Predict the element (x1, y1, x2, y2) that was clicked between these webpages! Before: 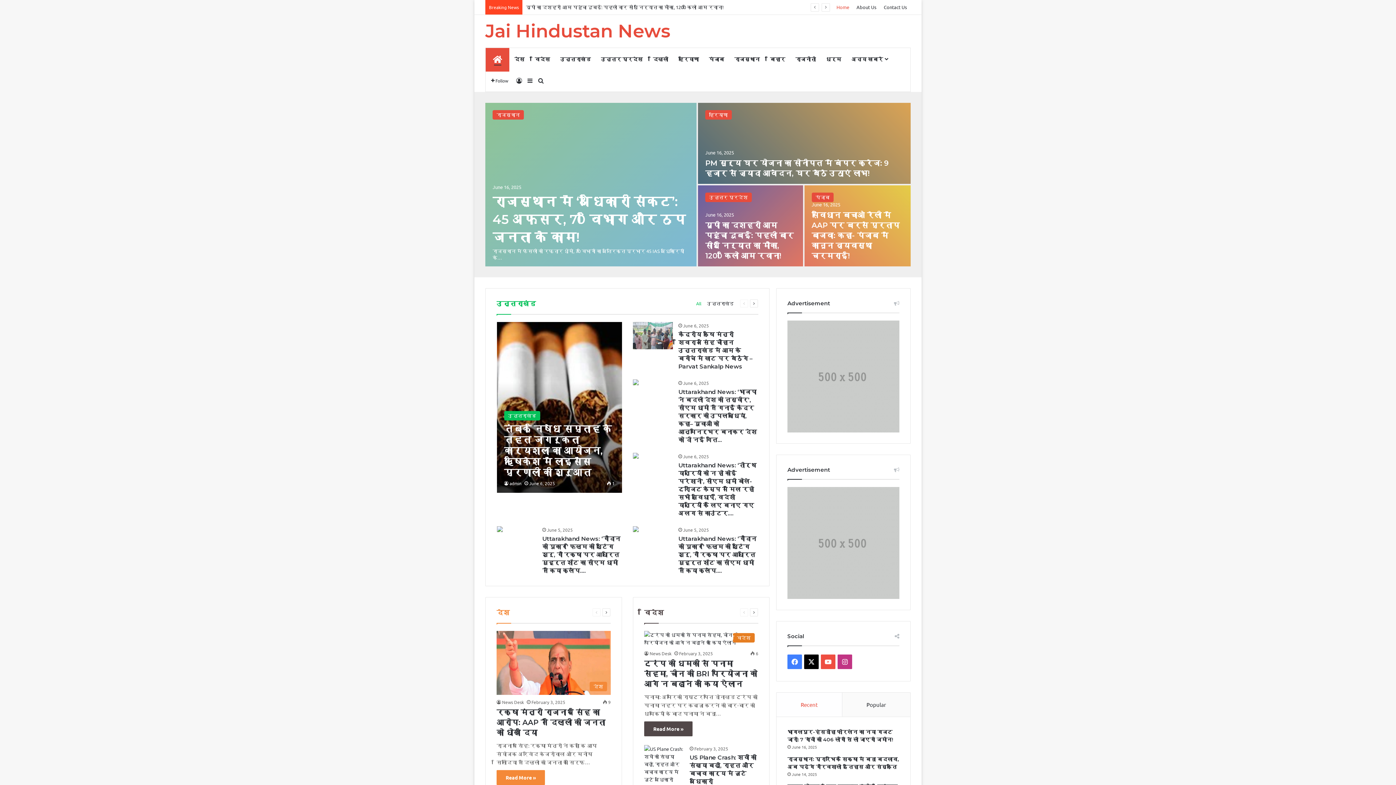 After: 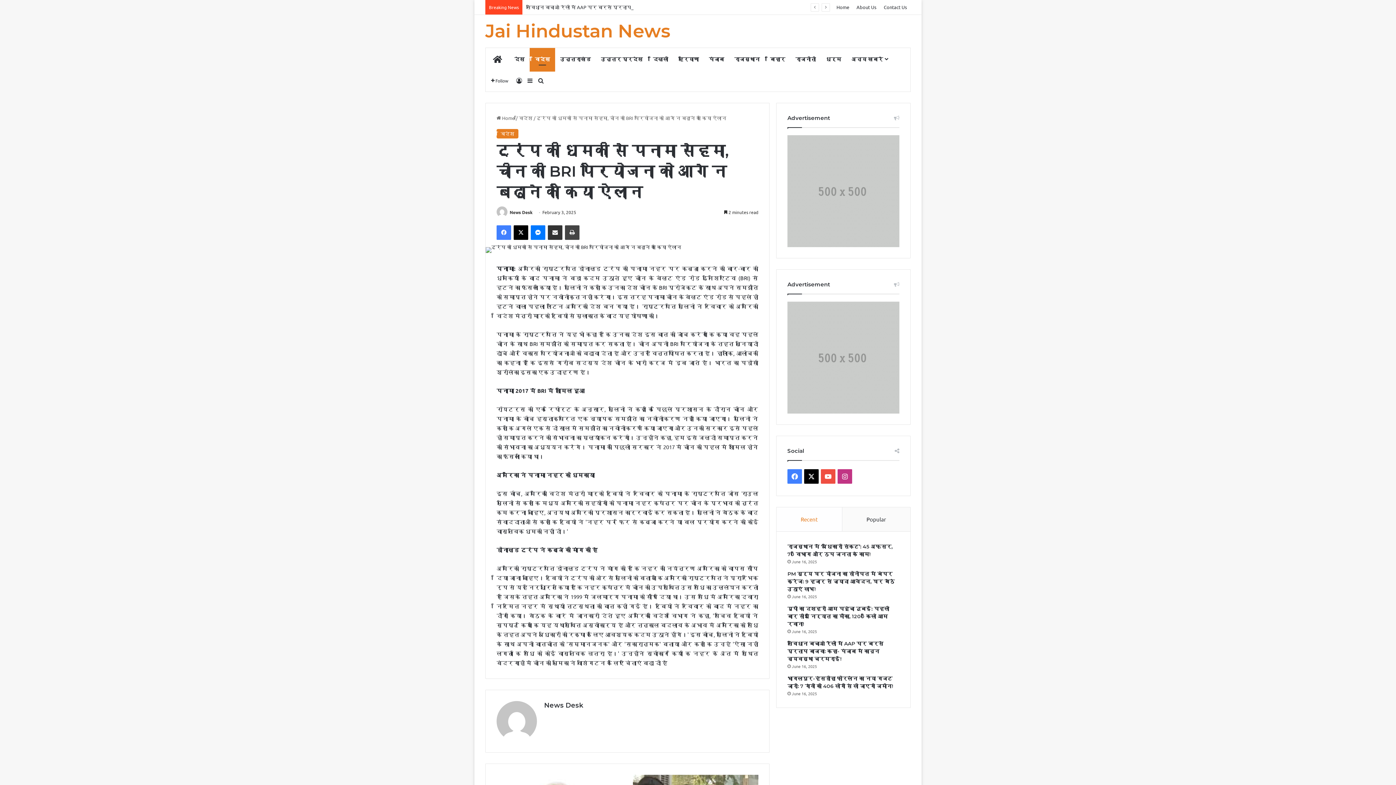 Action: label: ट्रंप की धमकी से पनामा सेहमा, चीन की BRI परियोजना को आगे न बढ़ाने का किया ऐलान bbox: (644, 659, 757, 688)